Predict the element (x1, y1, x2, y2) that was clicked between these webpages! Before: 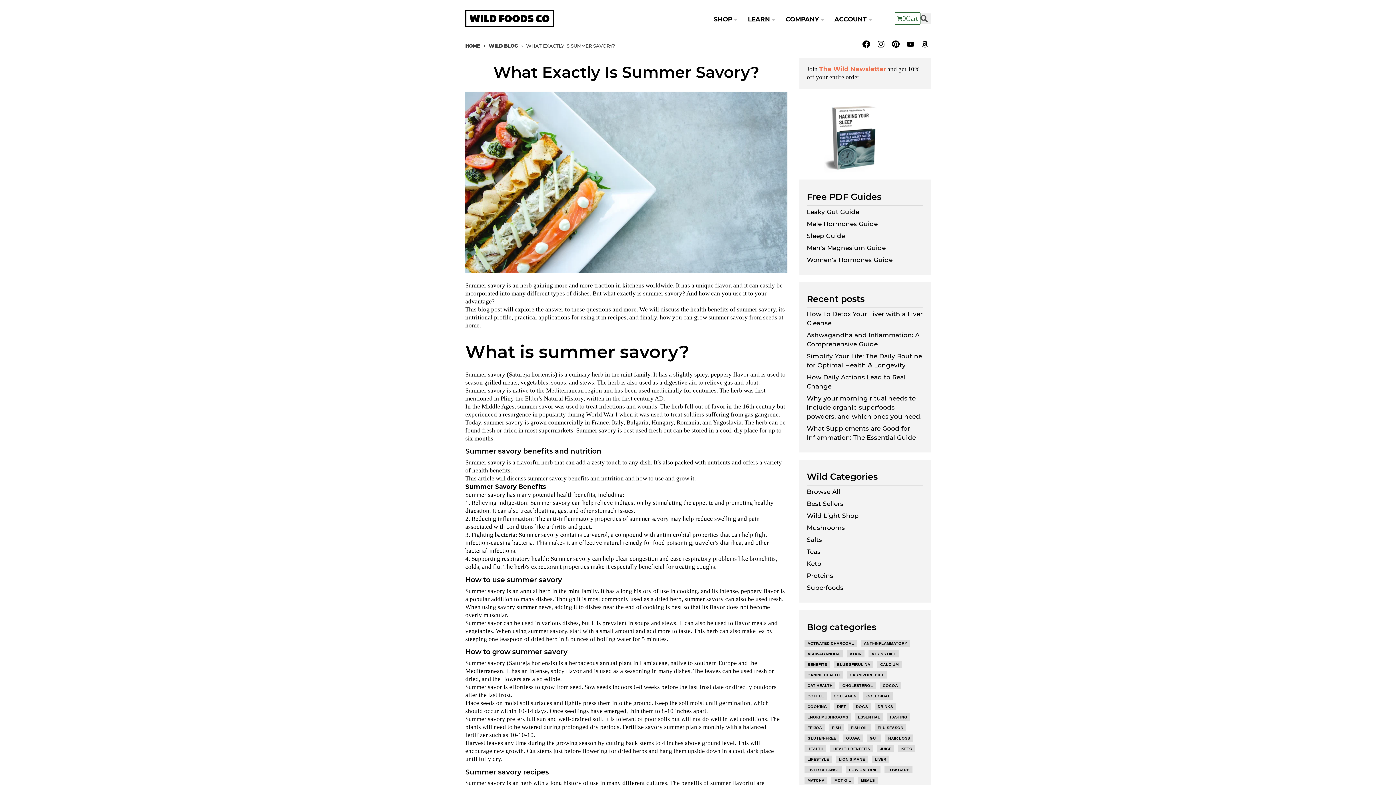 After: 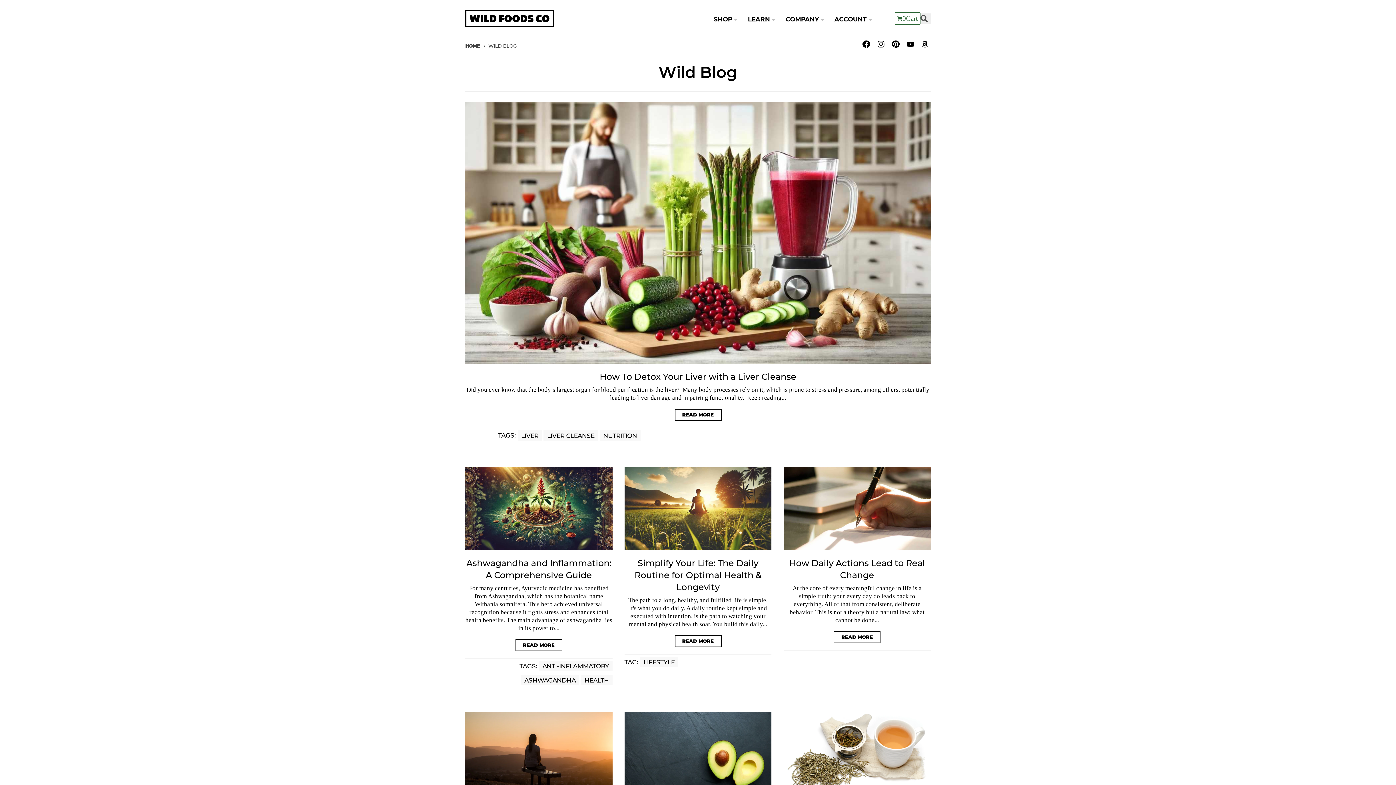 Action: bbox: (480, 42, 517, 48) label: WILD BLOG